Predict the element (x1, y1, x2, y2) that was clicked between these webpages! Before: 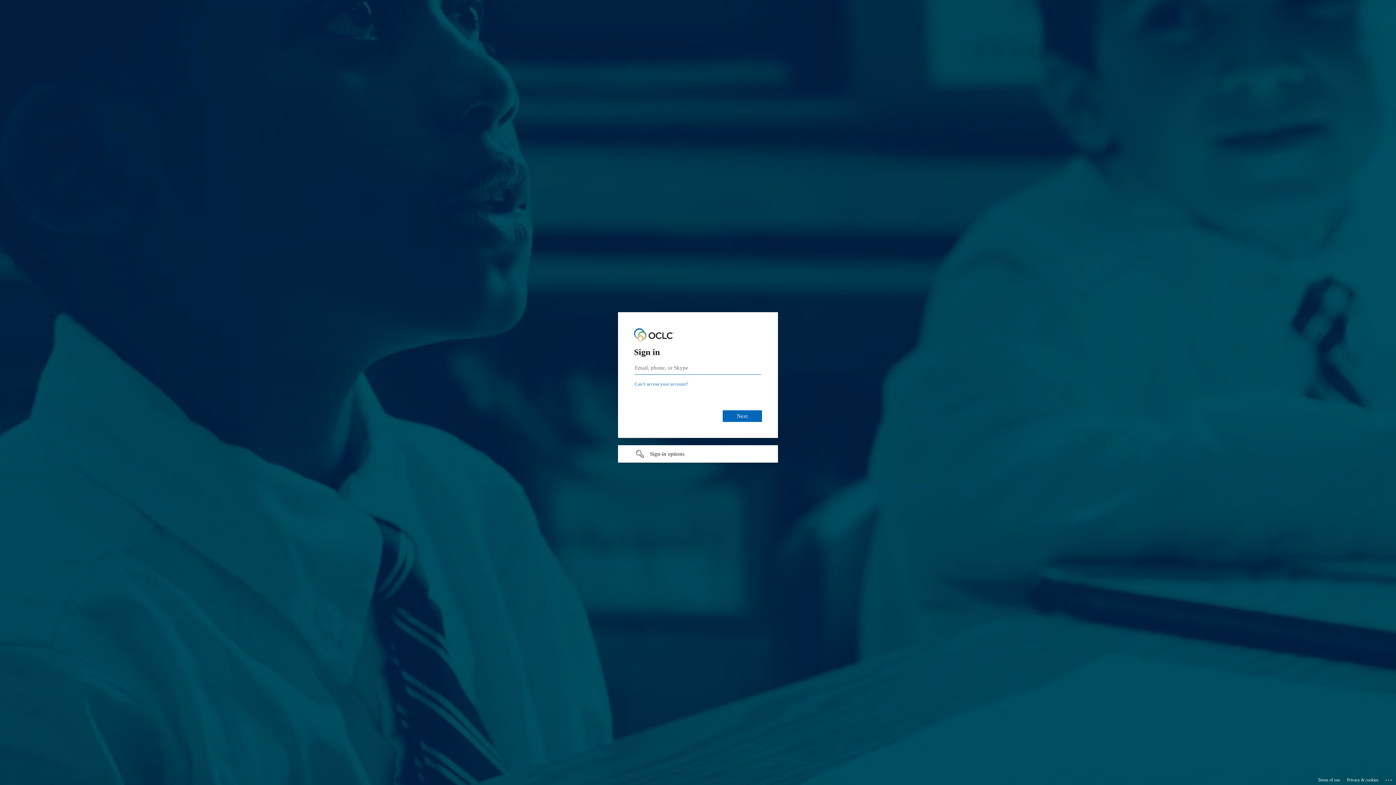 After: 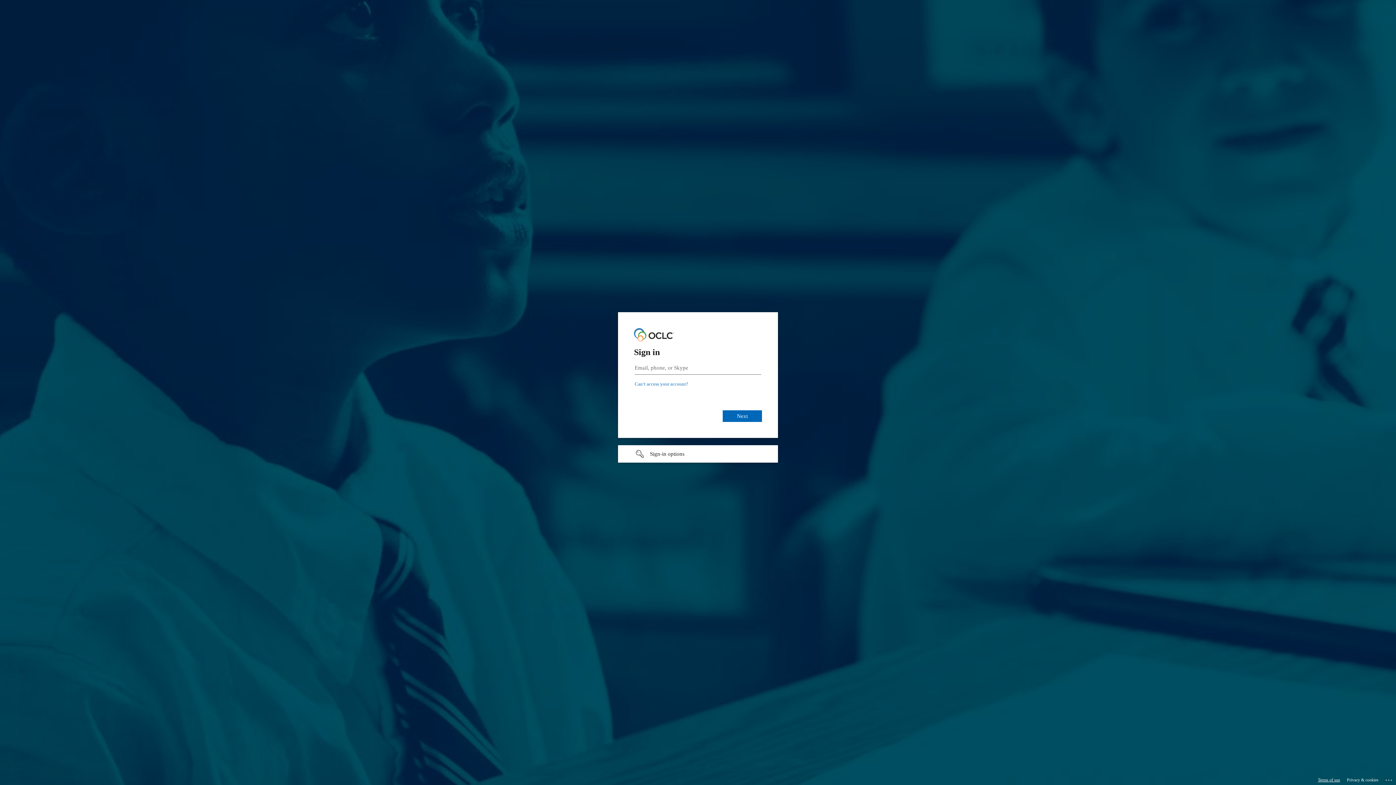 Action: label: Terms of use bbox: (1318, 775, 1340, 785)